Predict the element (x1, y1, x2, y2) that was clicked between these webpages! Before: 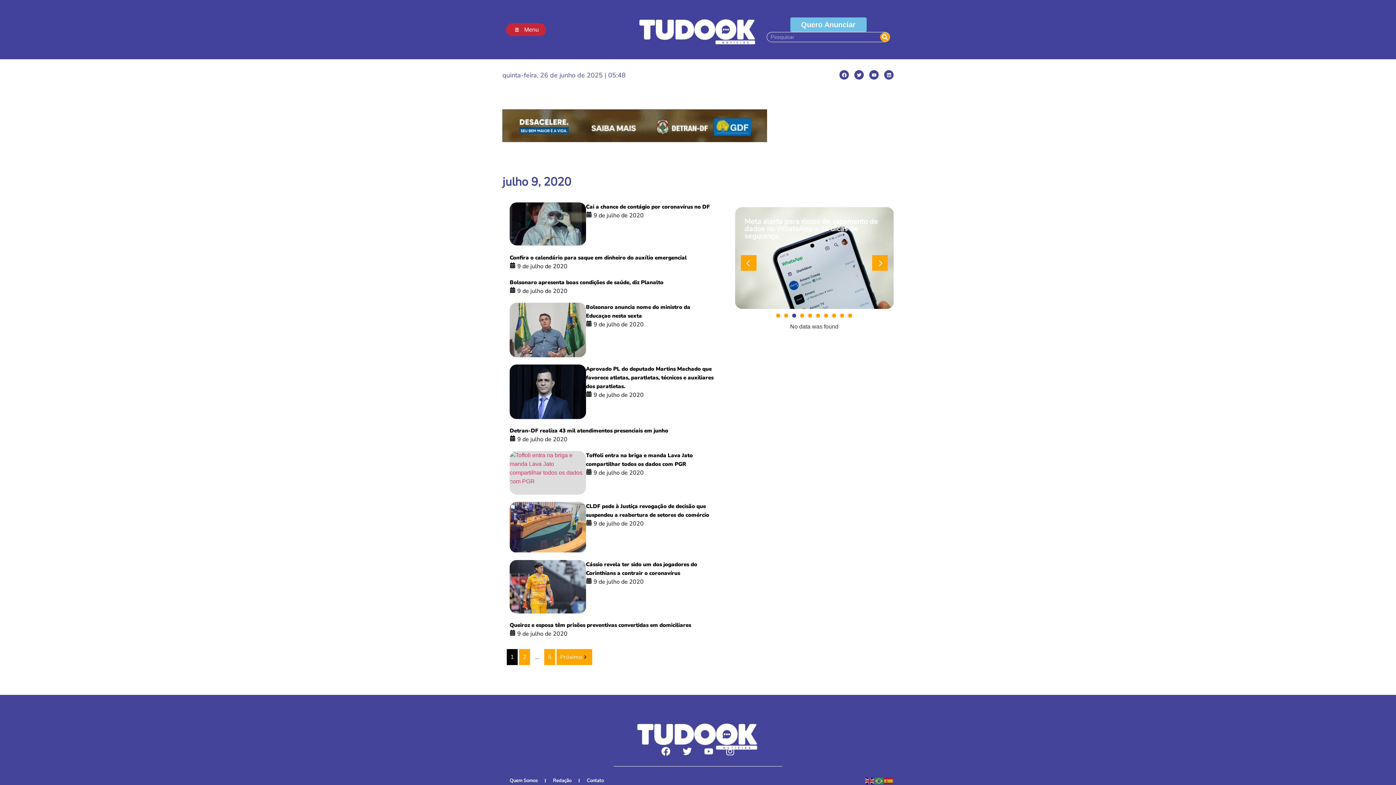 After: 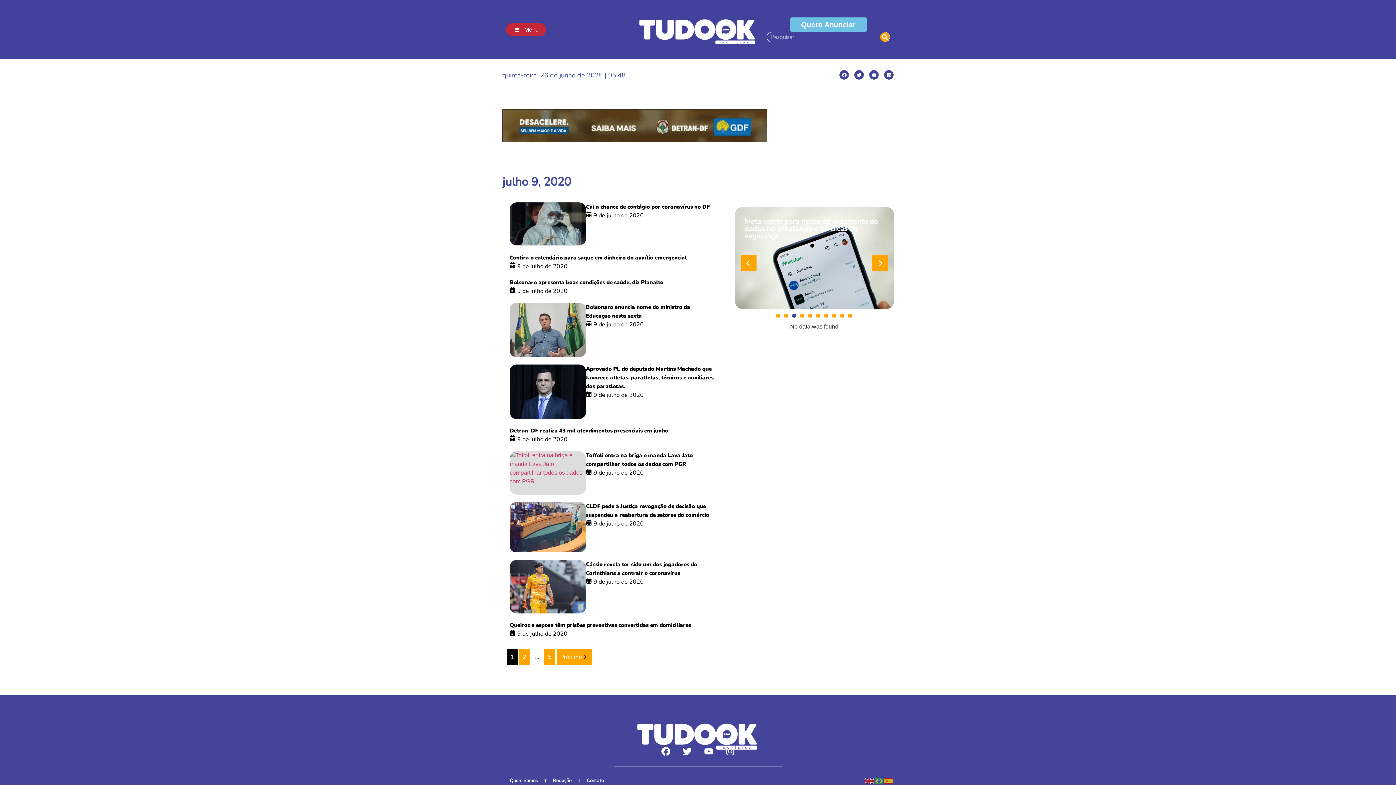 Action: label: 9 de julho de 2020 bbox: (517, 287, 567, 295)